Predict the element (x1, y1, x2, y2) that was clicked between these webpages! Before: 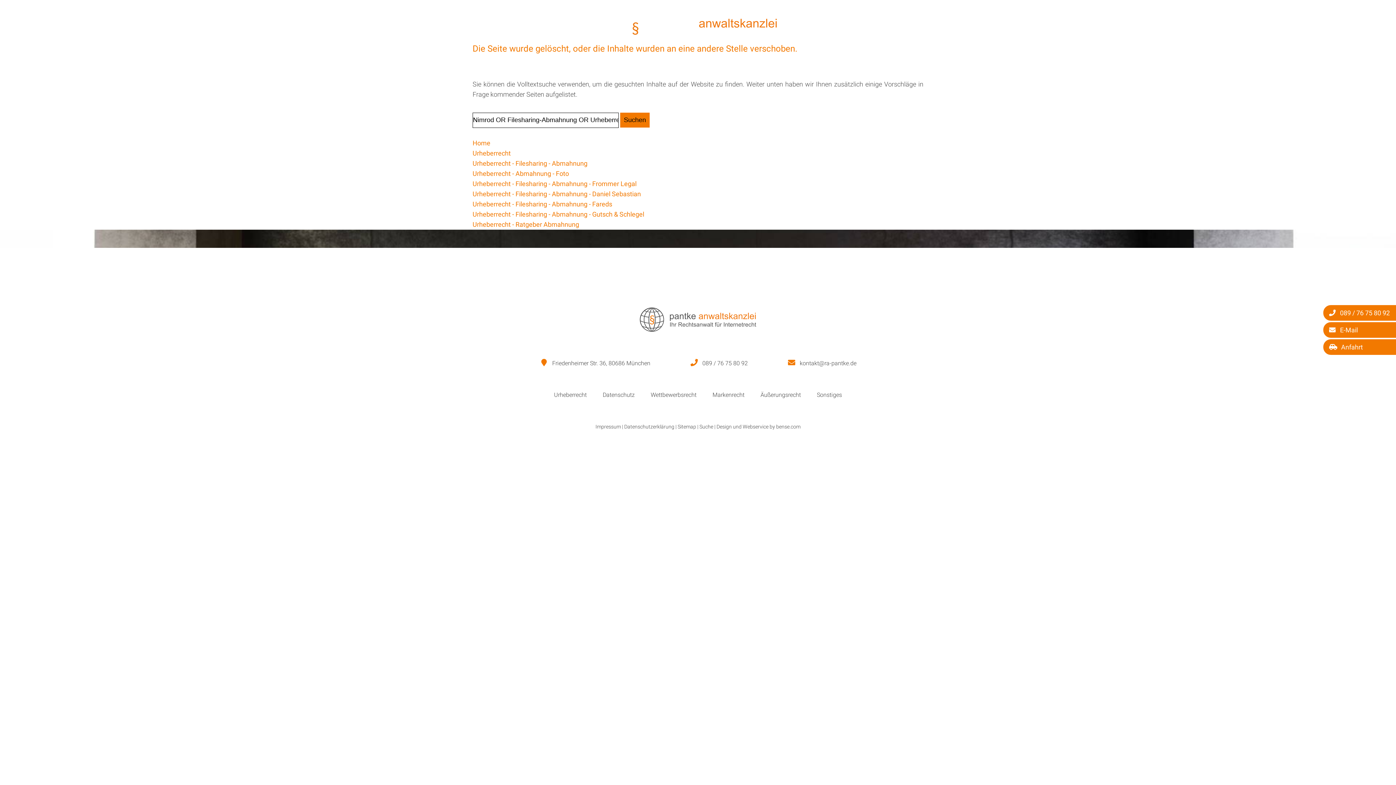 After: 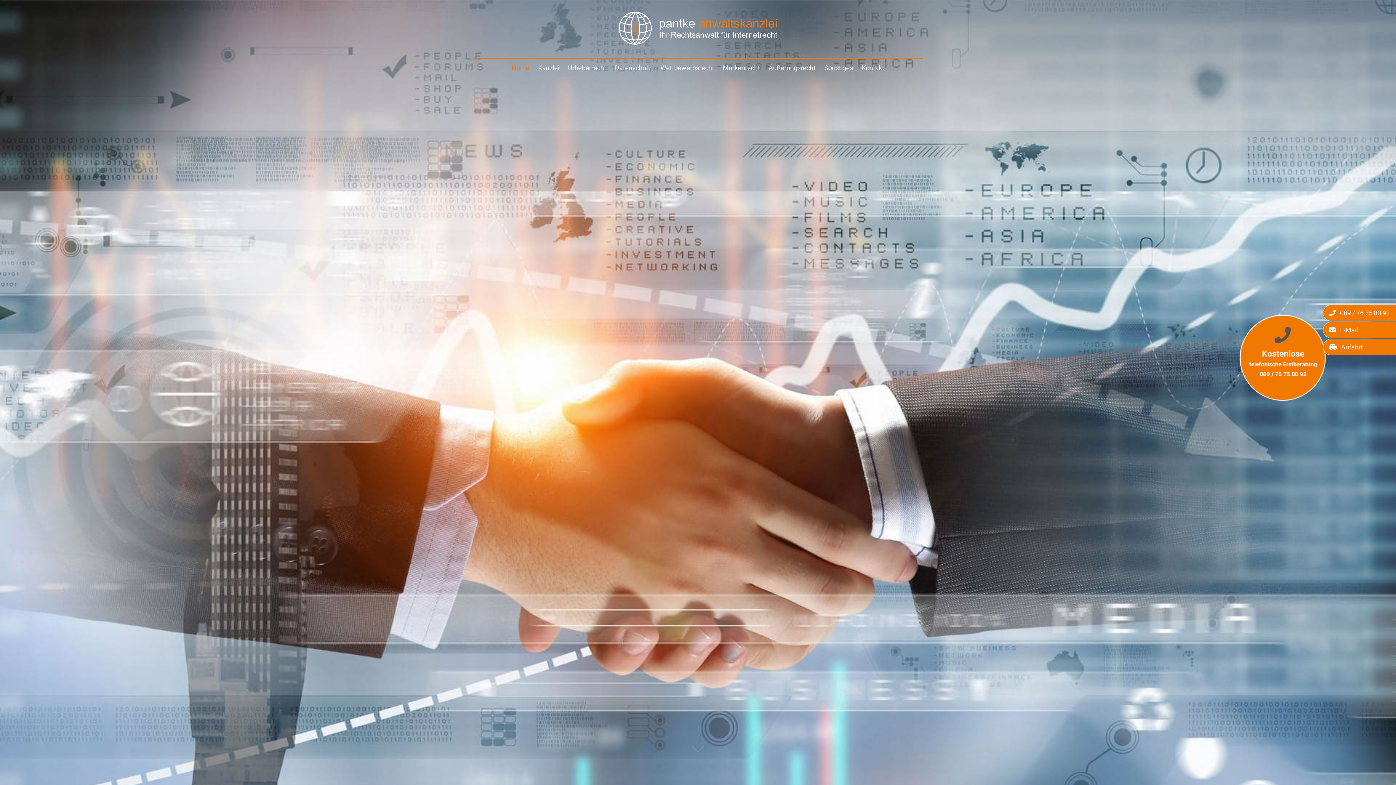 Action: bbox: (618, 38, 777, 46) label: Zur Startseite